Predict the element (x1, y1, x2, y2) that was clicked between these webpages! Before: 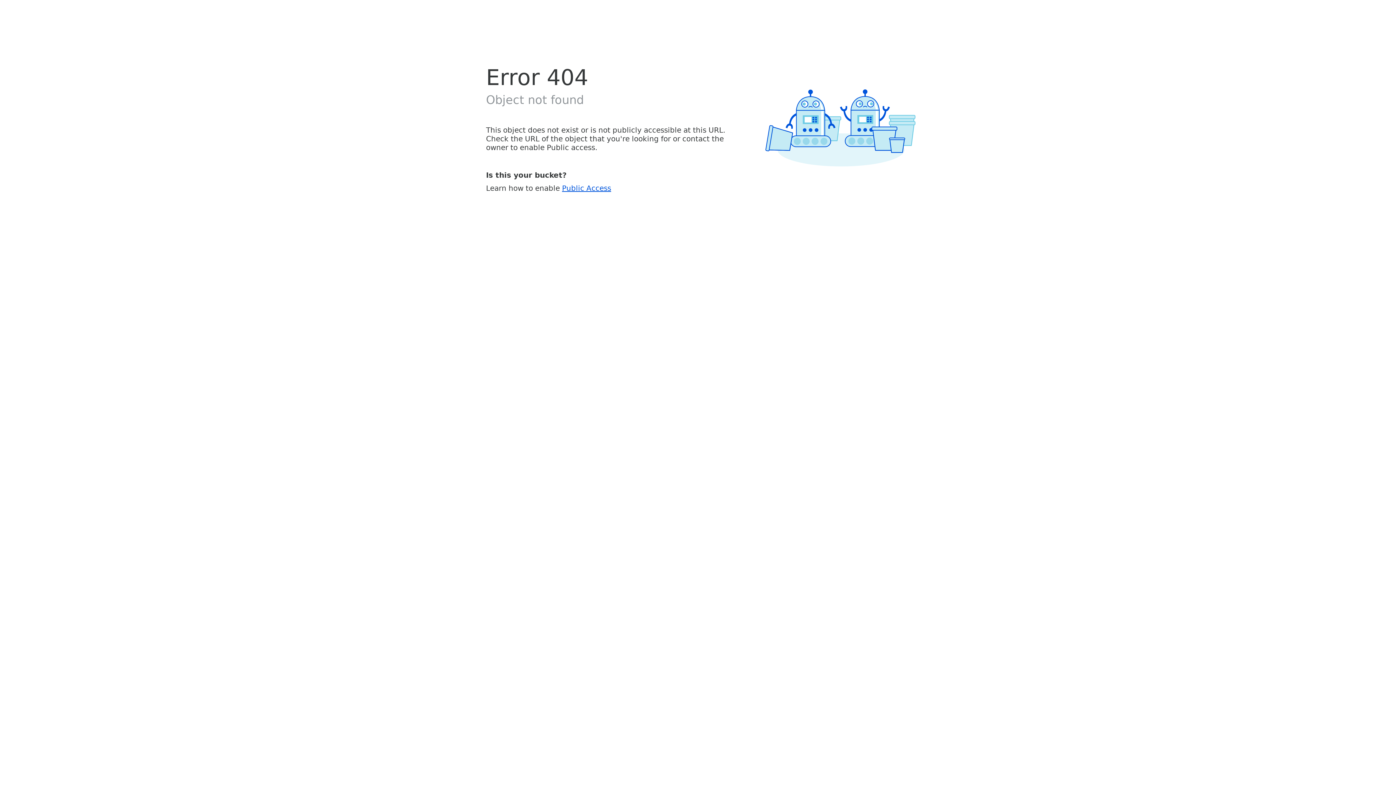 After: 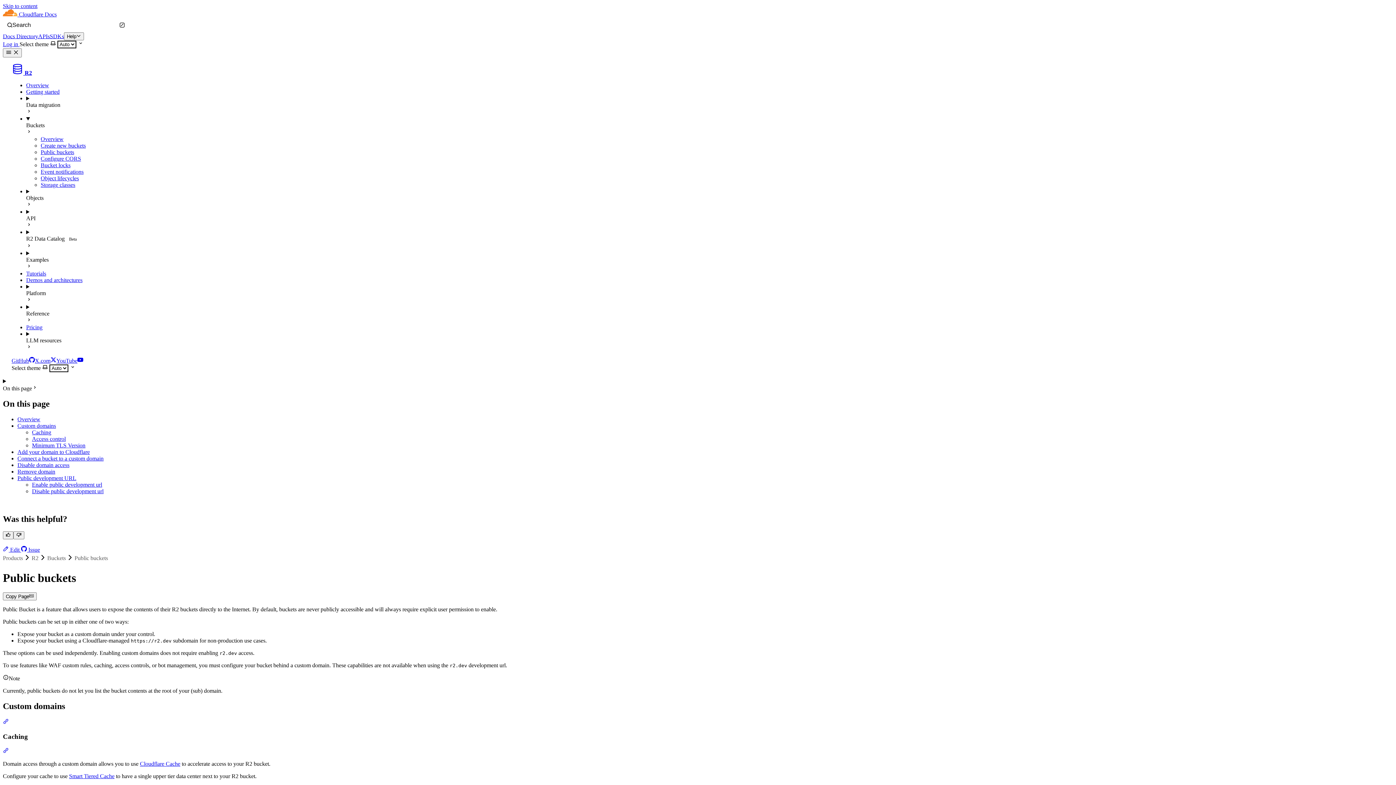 Action: bbox: (562, 183, 611, 192) label: Public Access